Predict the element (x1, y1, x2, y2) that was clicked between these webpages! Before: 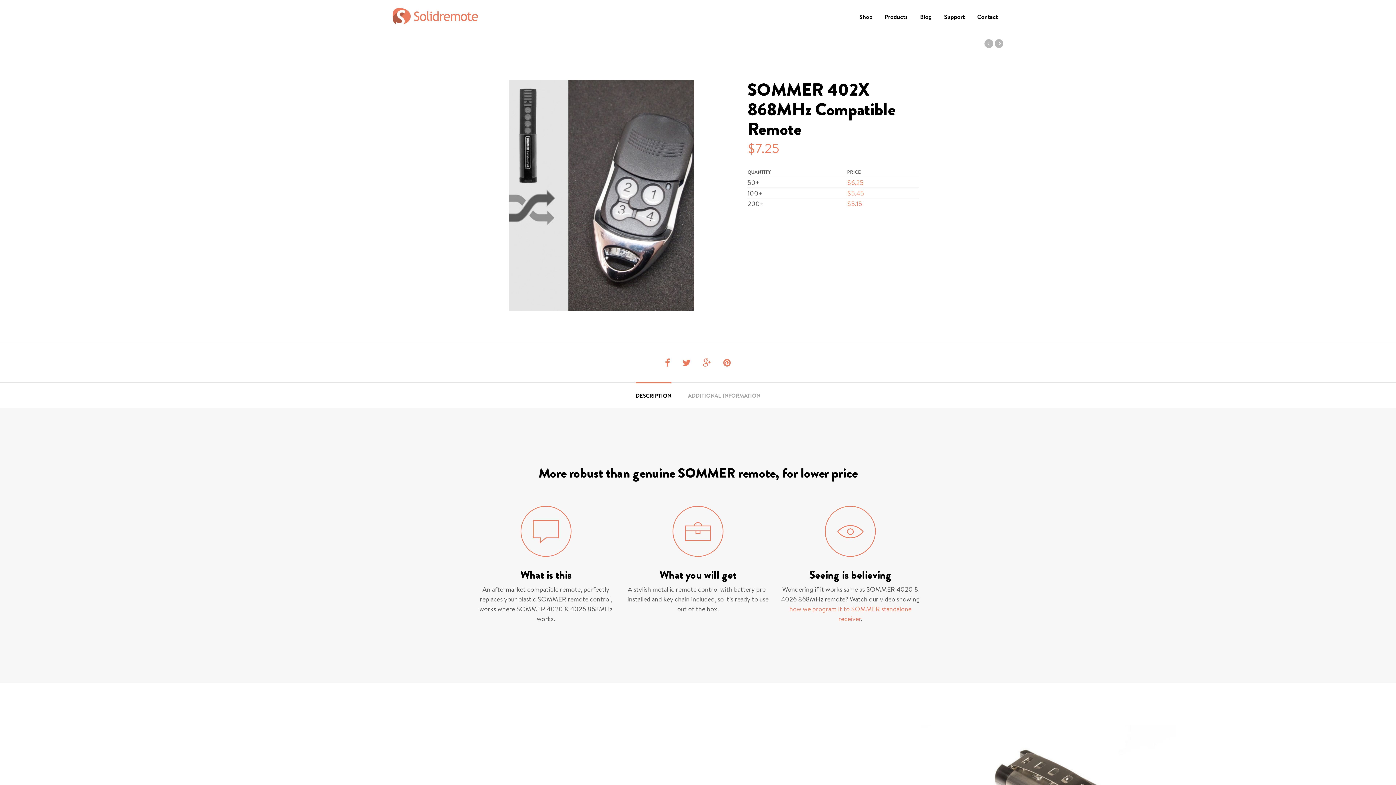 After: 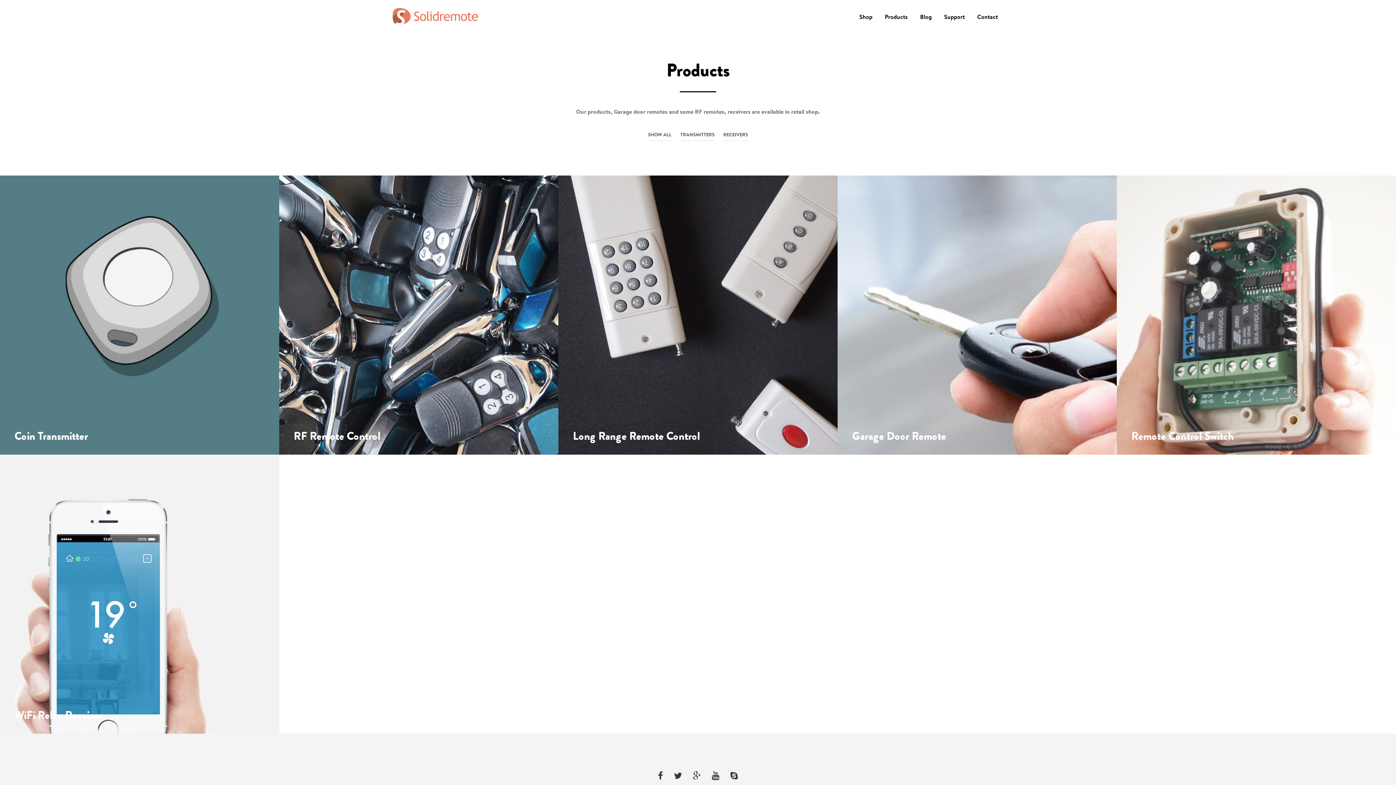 Action: bbox: (879, 10, 913, 23) label: Products